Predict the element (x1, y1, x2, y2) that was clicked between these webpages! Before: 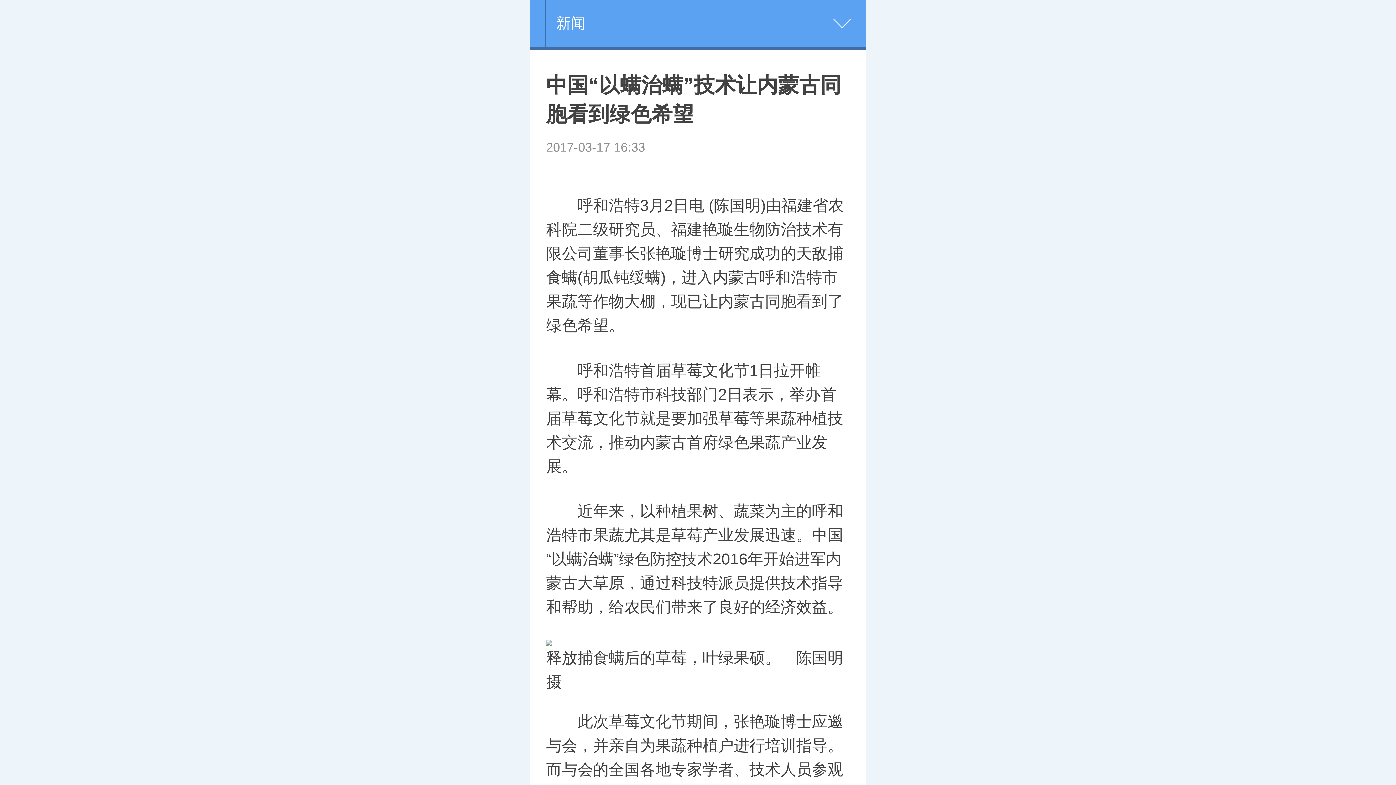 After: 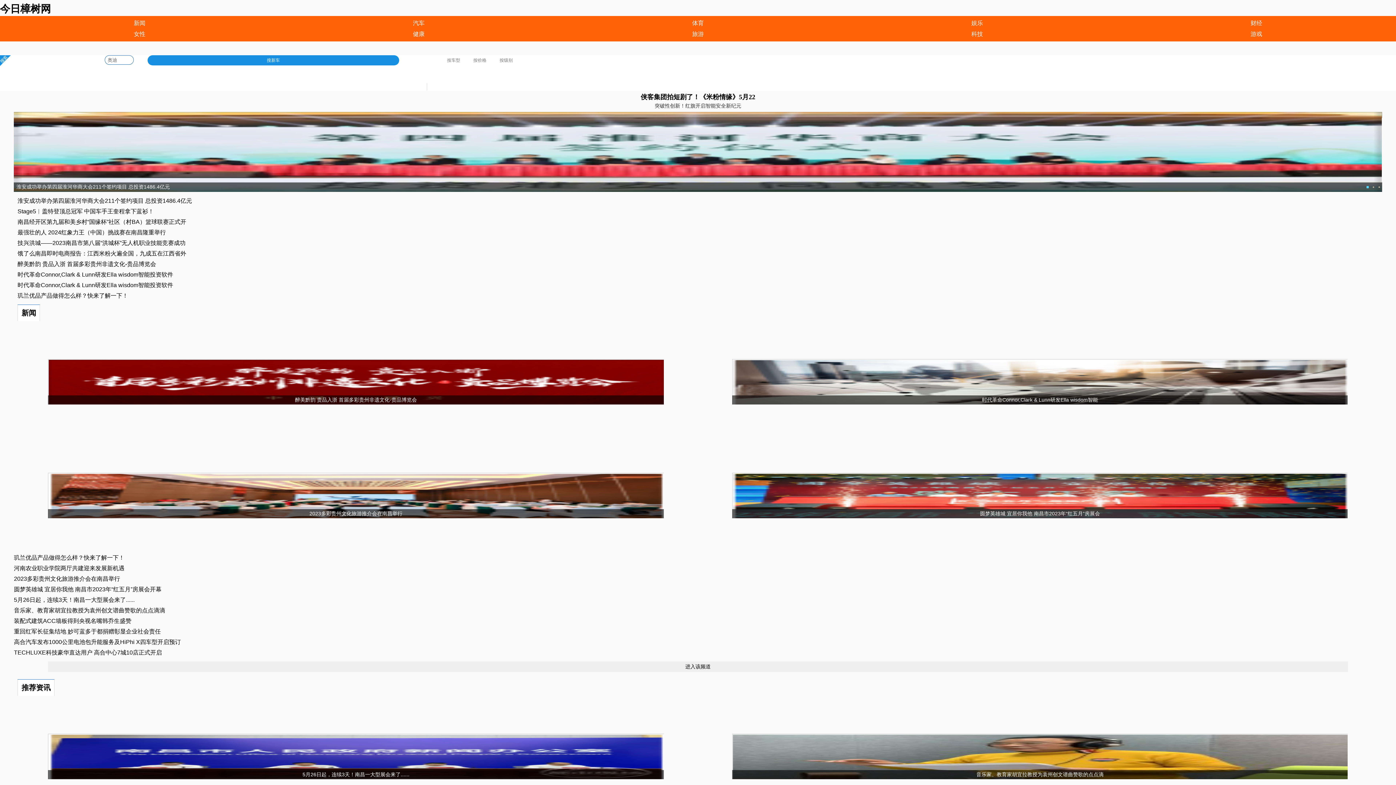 Action: bbox: (530, 0, 534, 9)